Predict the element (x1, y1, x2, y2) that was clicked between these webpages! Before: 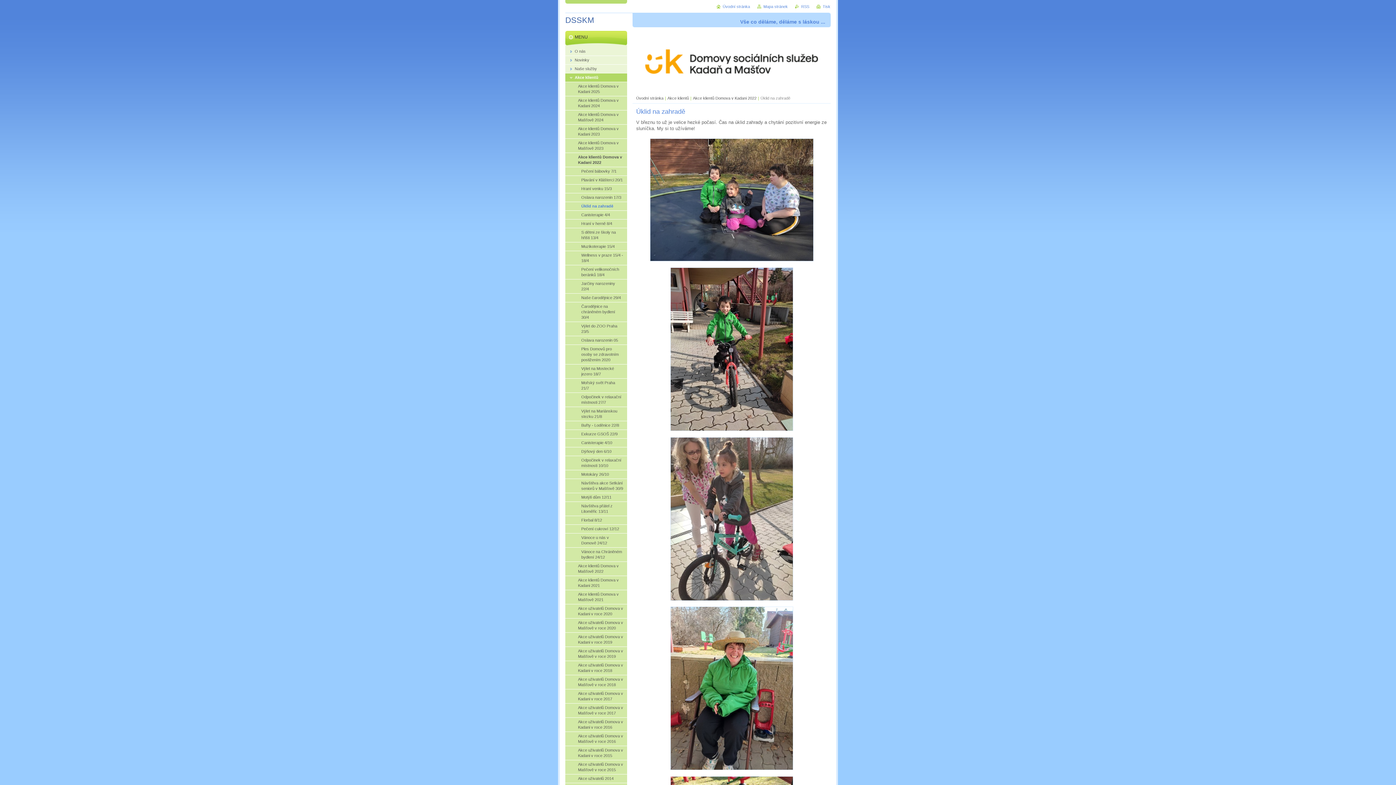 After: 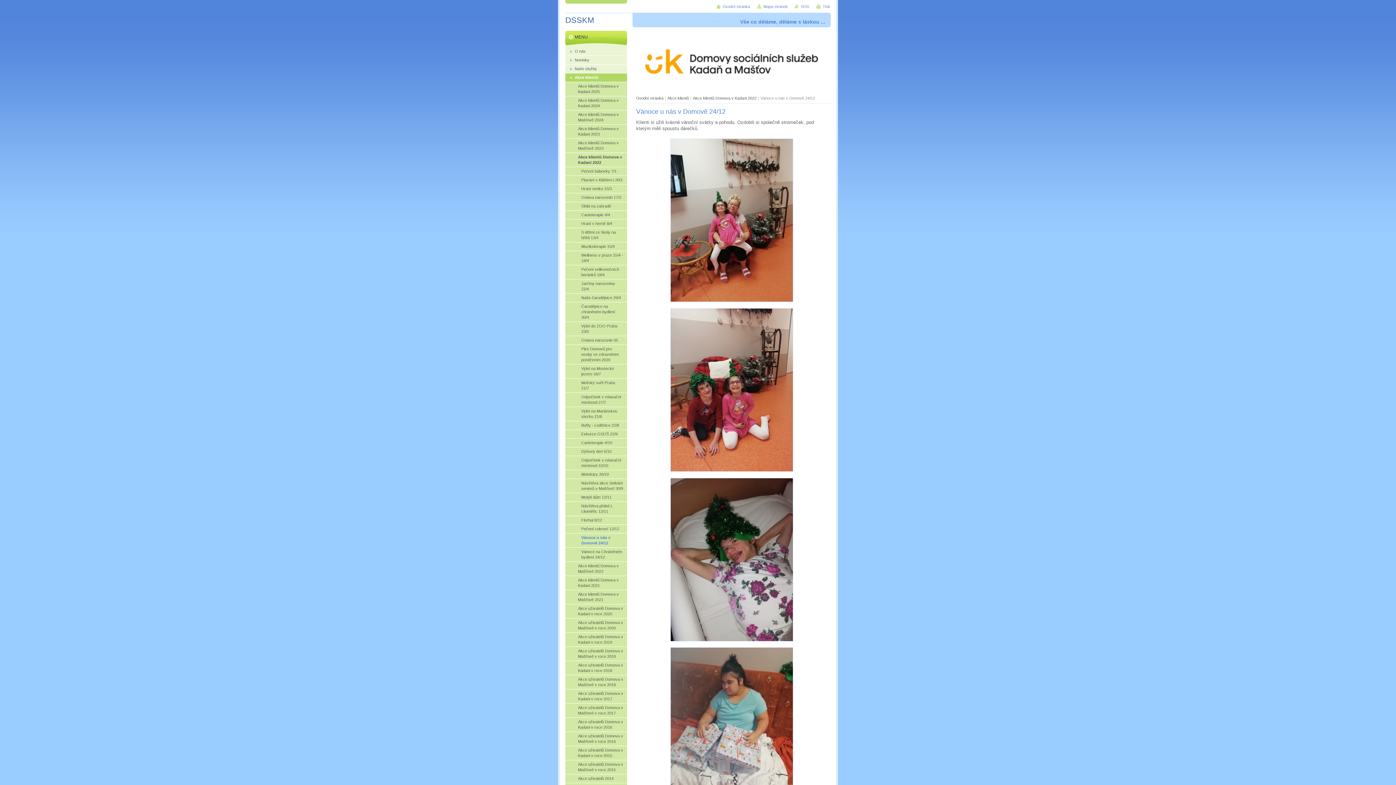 Action: bbox: (565, 533, 627, 547) label: Vánoce u nás v Domově 24/12